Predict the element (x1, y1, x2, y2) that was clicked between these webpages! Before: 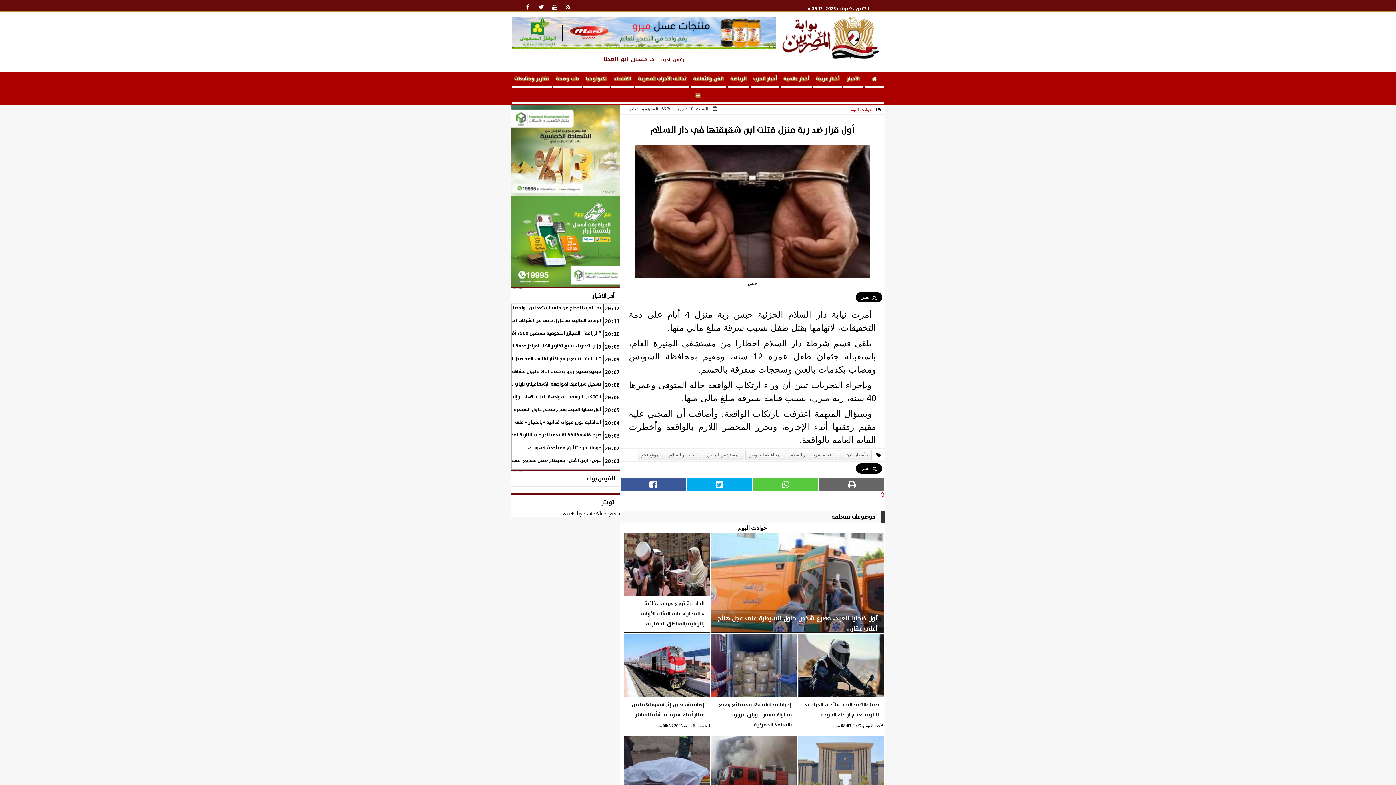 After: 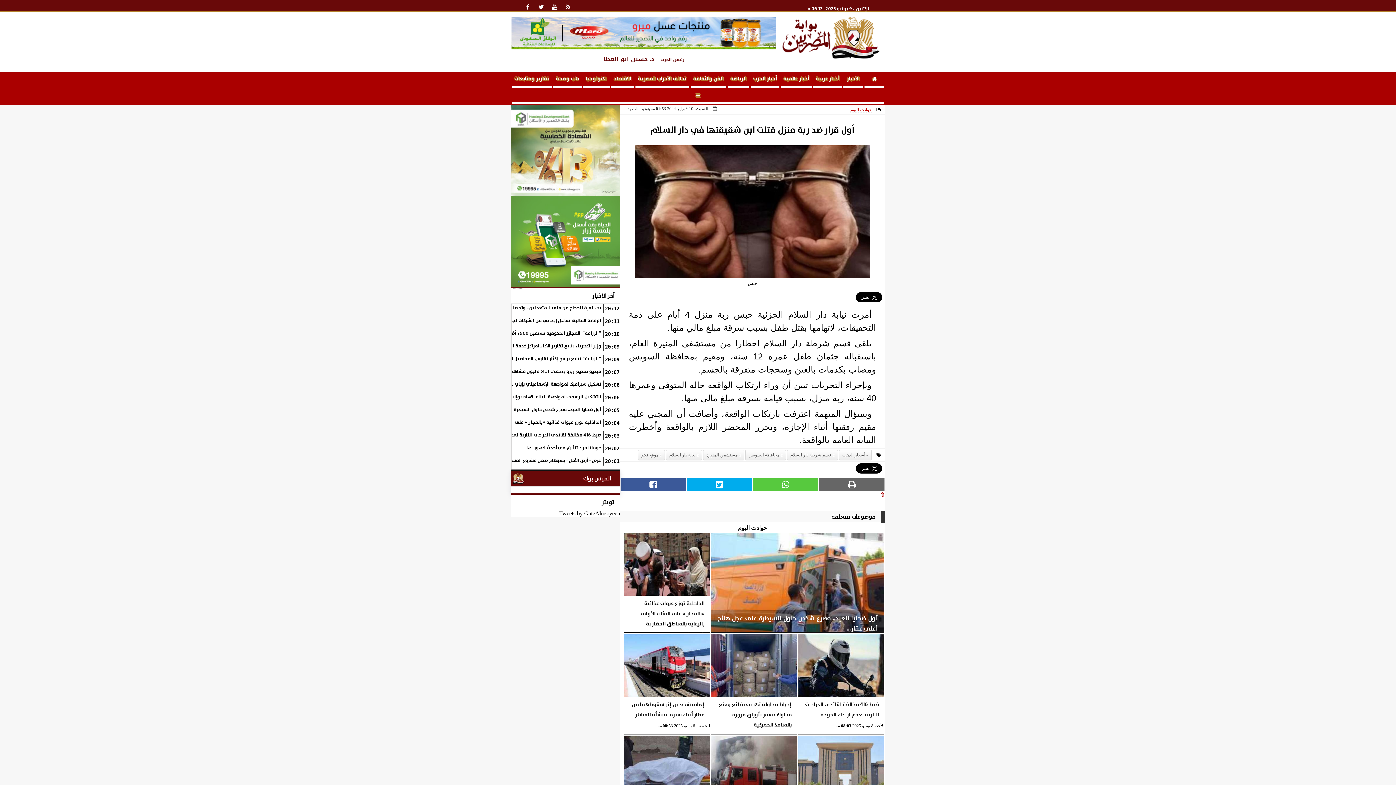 Action: label: الفيس بوك bbox: (511, 471, 620, 486)